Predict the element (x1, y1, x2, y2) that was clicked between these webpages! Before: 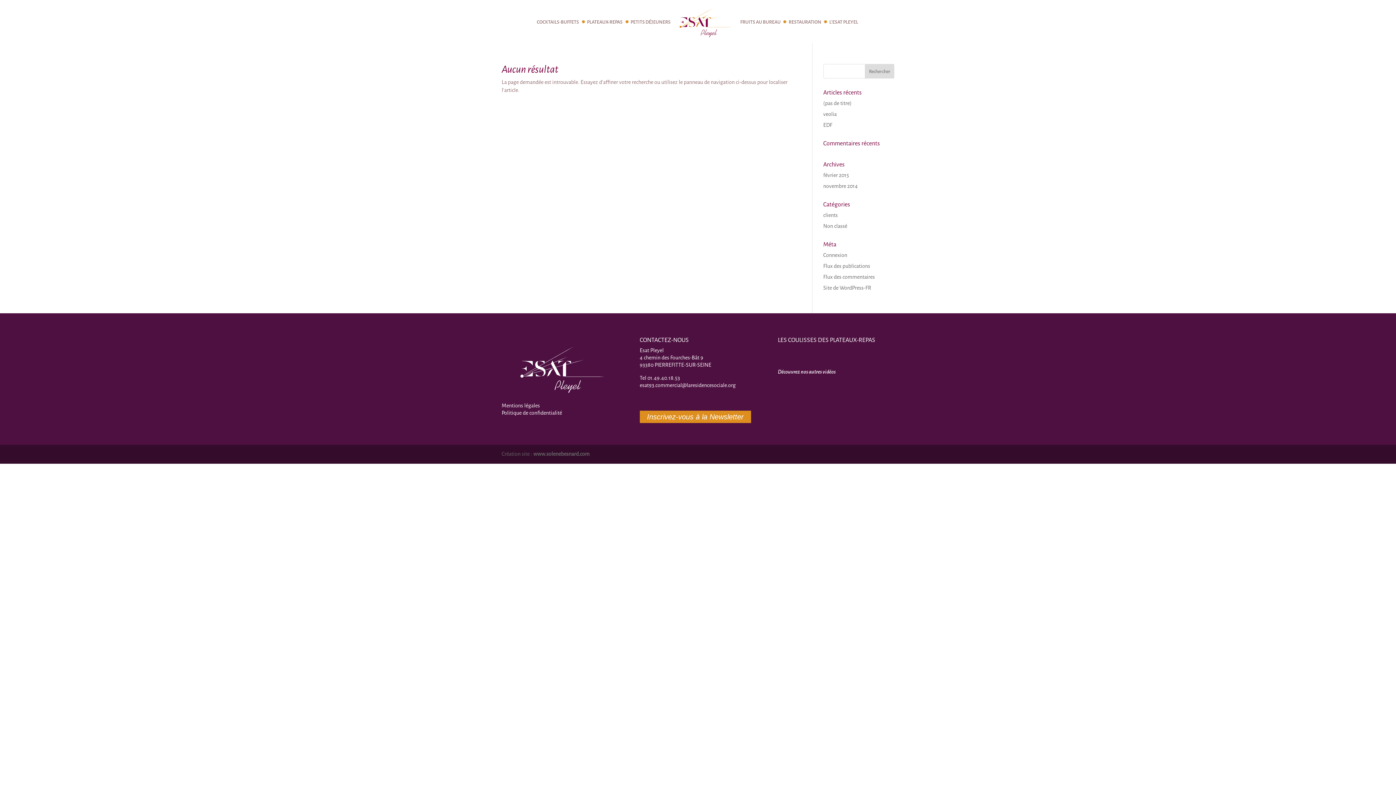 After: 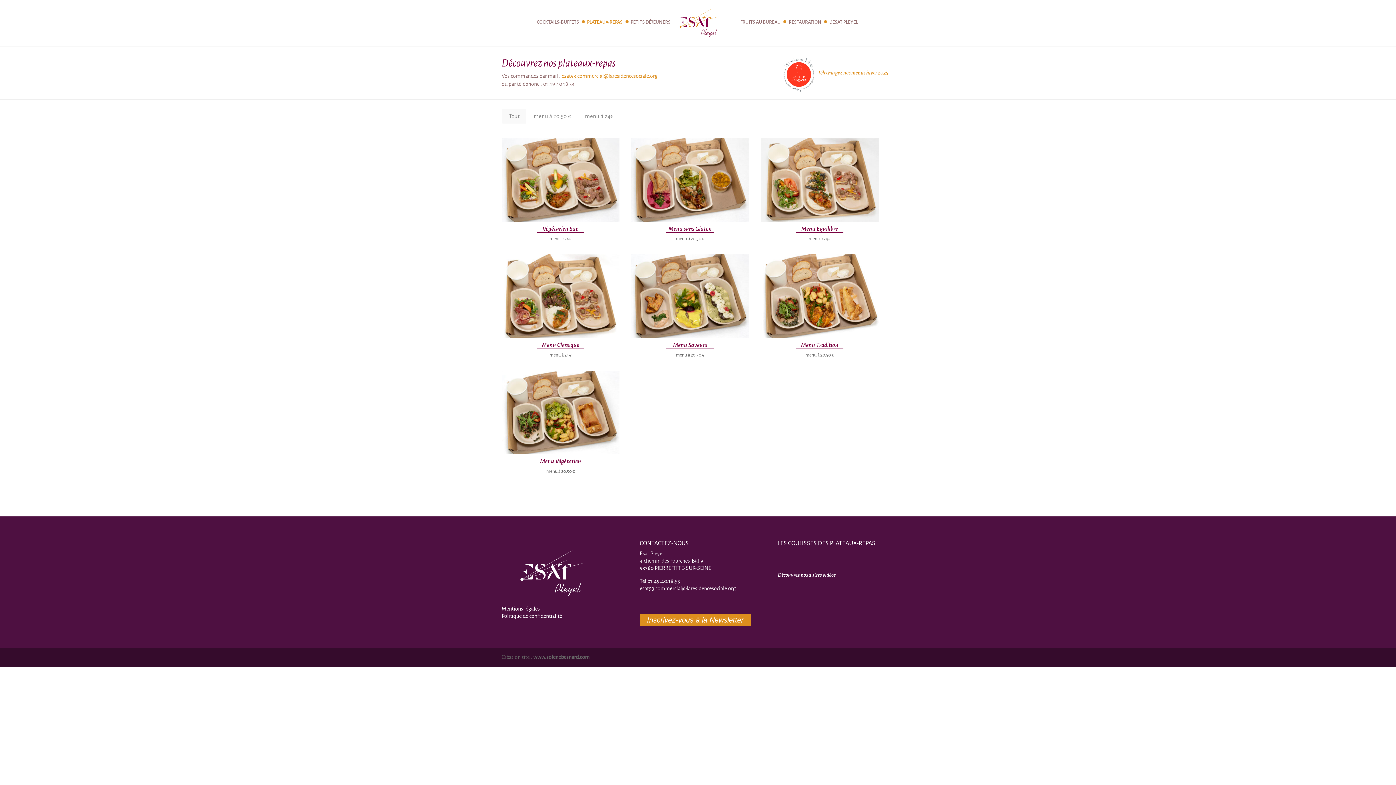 Action: bbox: (587, 19, 622, 43) label: PLATEAUX-REPAS